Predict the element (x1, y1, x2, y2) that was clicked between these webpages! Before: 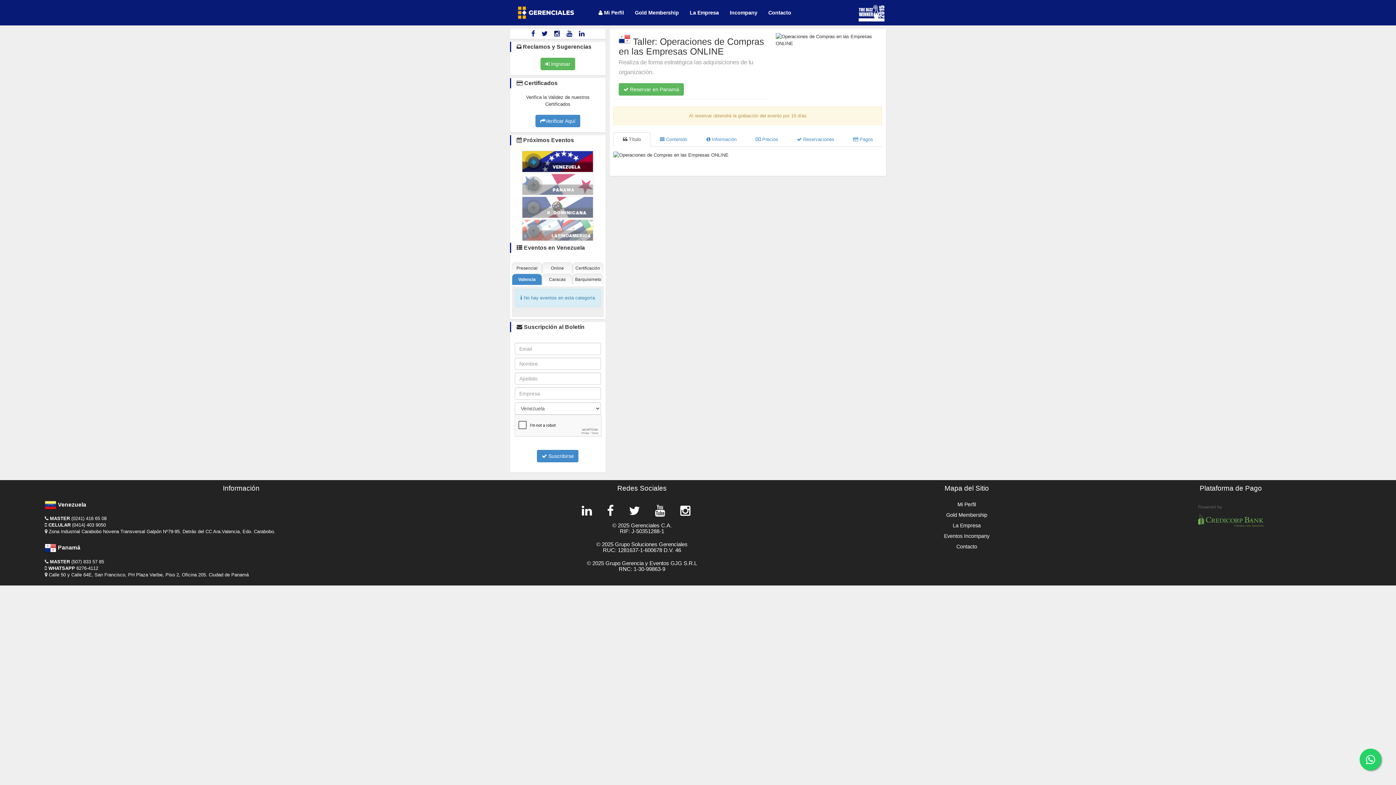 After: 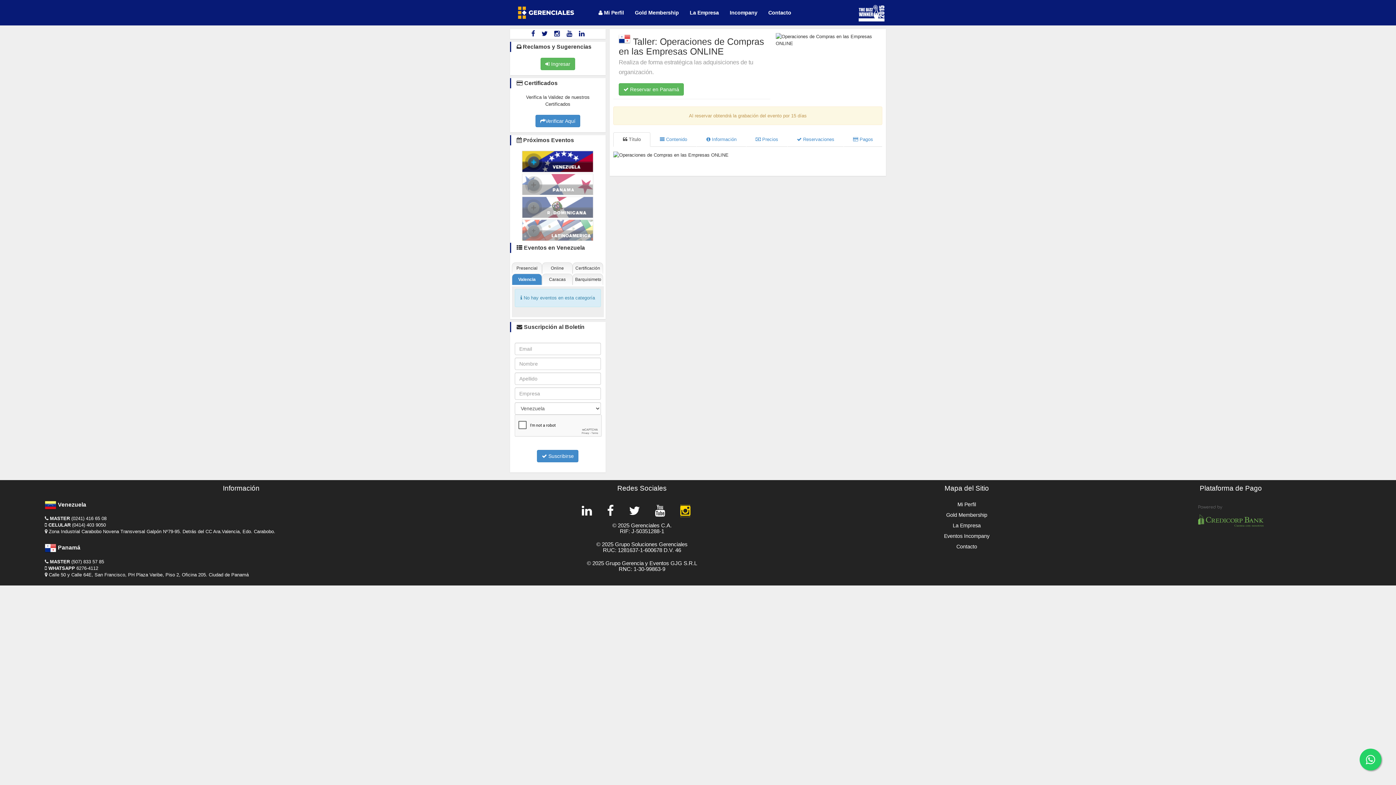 Action: bbox: (680, 504, 690, 517)